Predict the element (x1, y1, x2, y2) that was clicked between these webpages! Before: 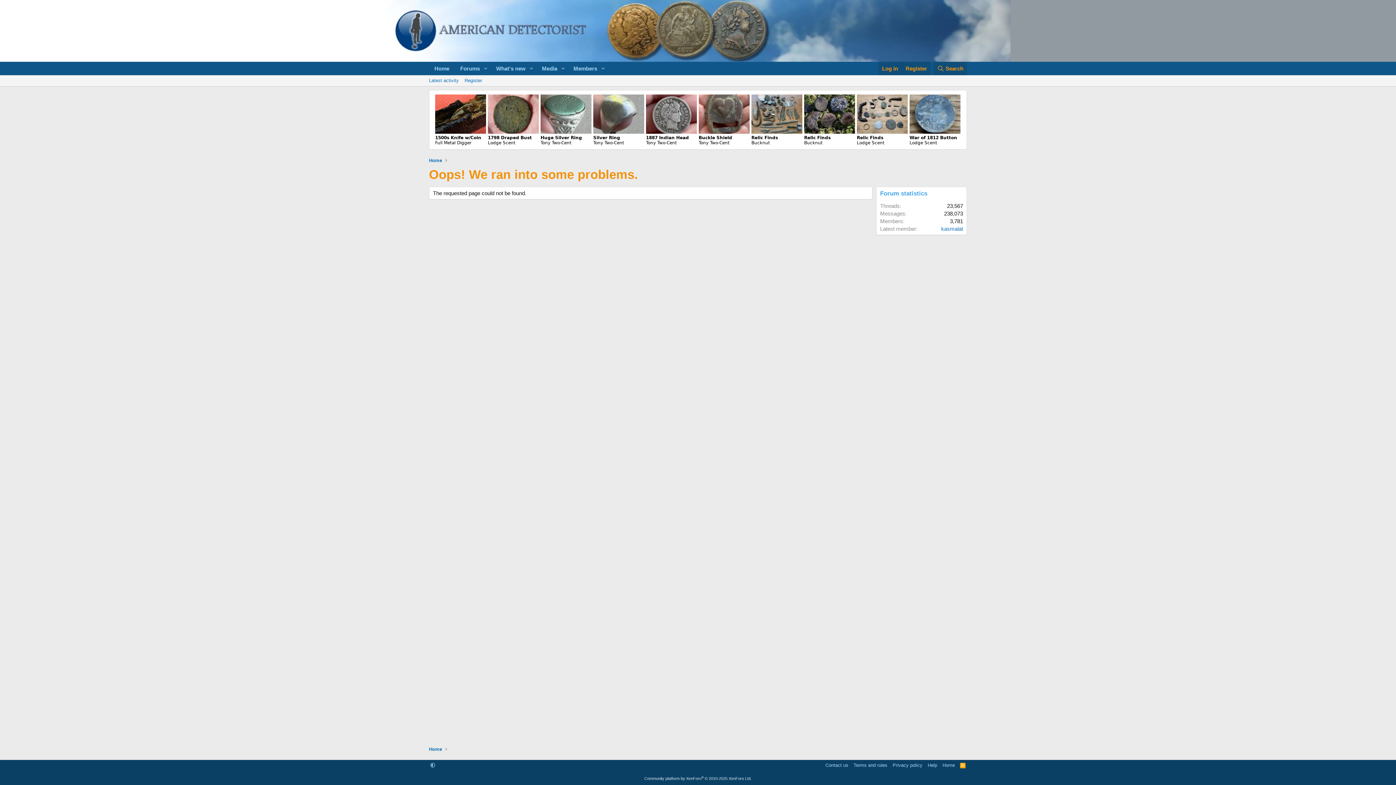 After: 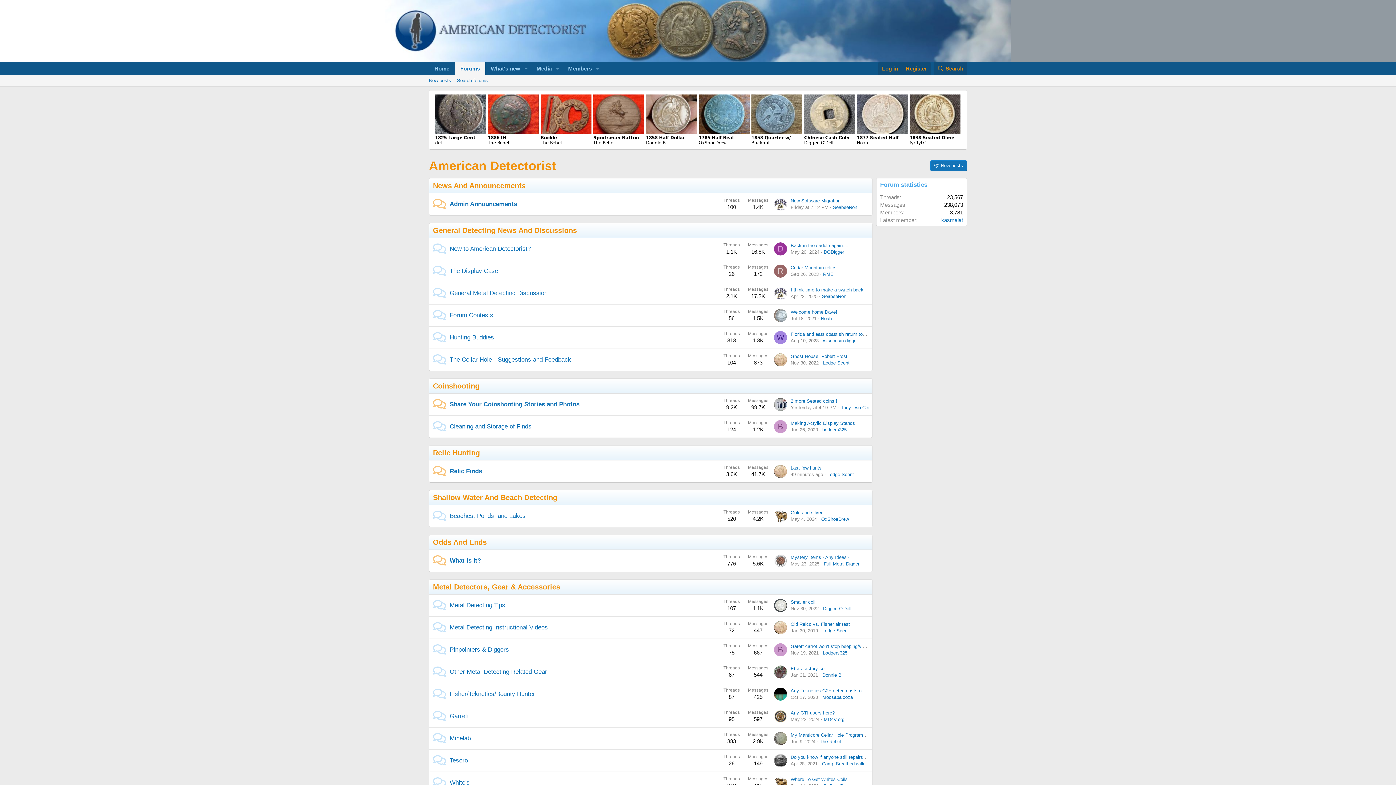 Action: label: Home bbox: (427, 745, 444, 754)